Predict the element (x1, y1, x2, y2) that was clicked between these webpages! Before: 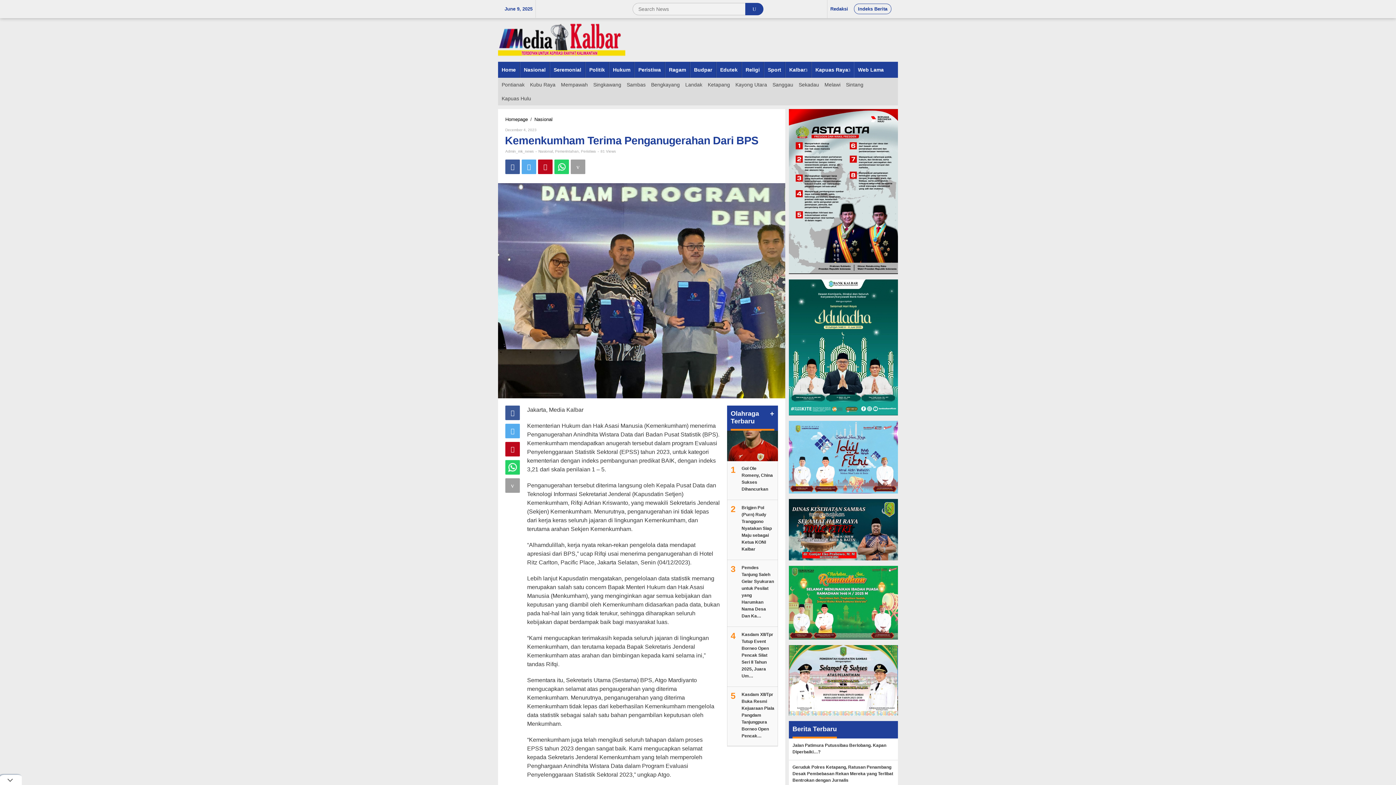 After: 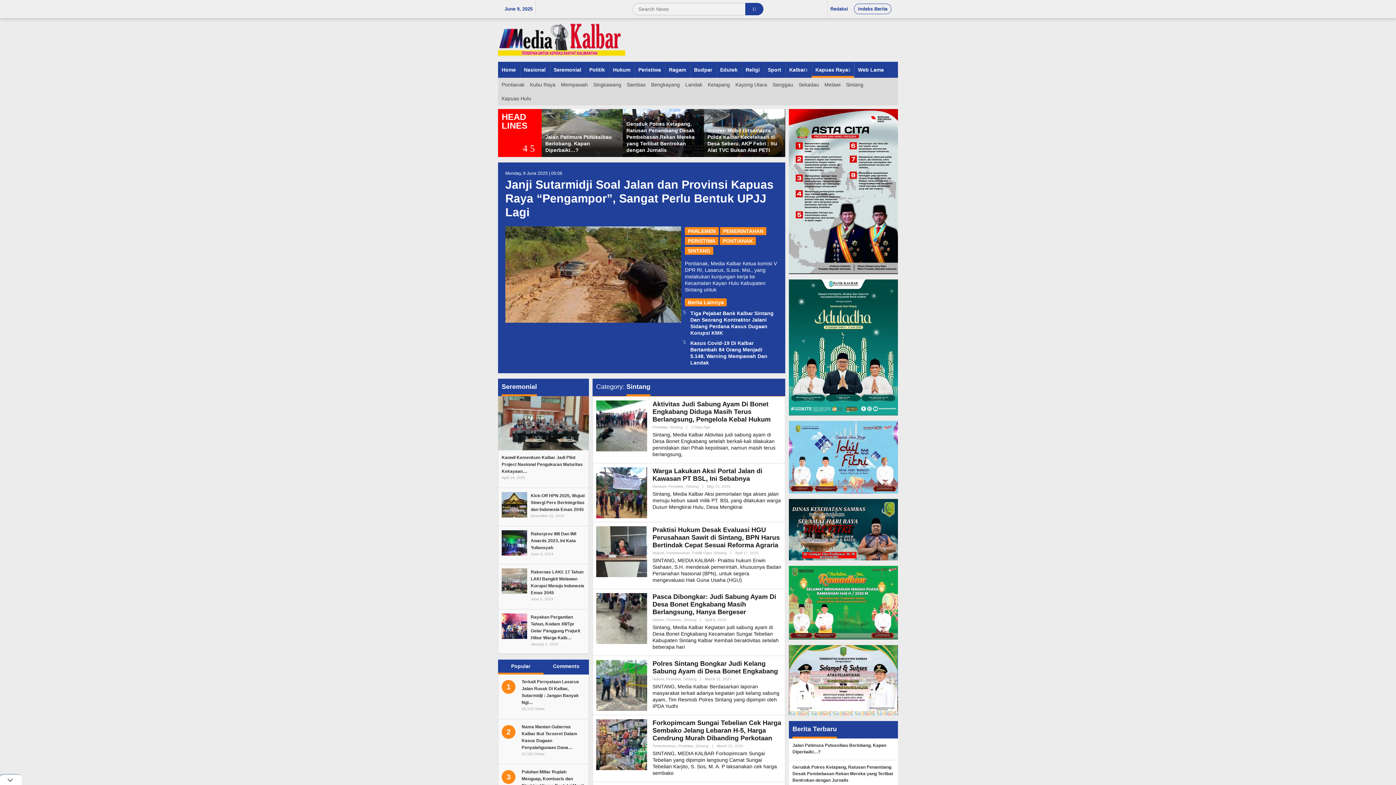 Action: bbox: (843, 77, 866, 91) label: Sintang